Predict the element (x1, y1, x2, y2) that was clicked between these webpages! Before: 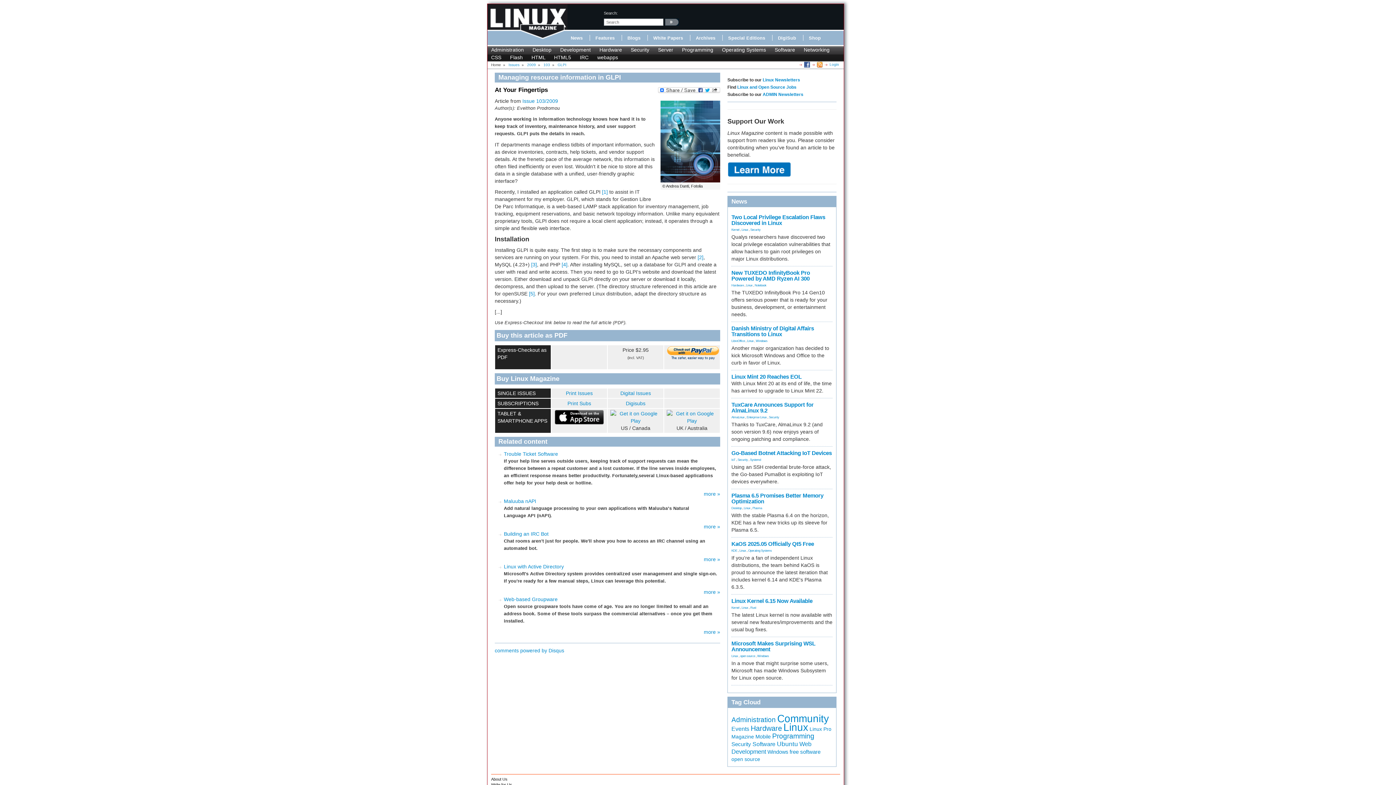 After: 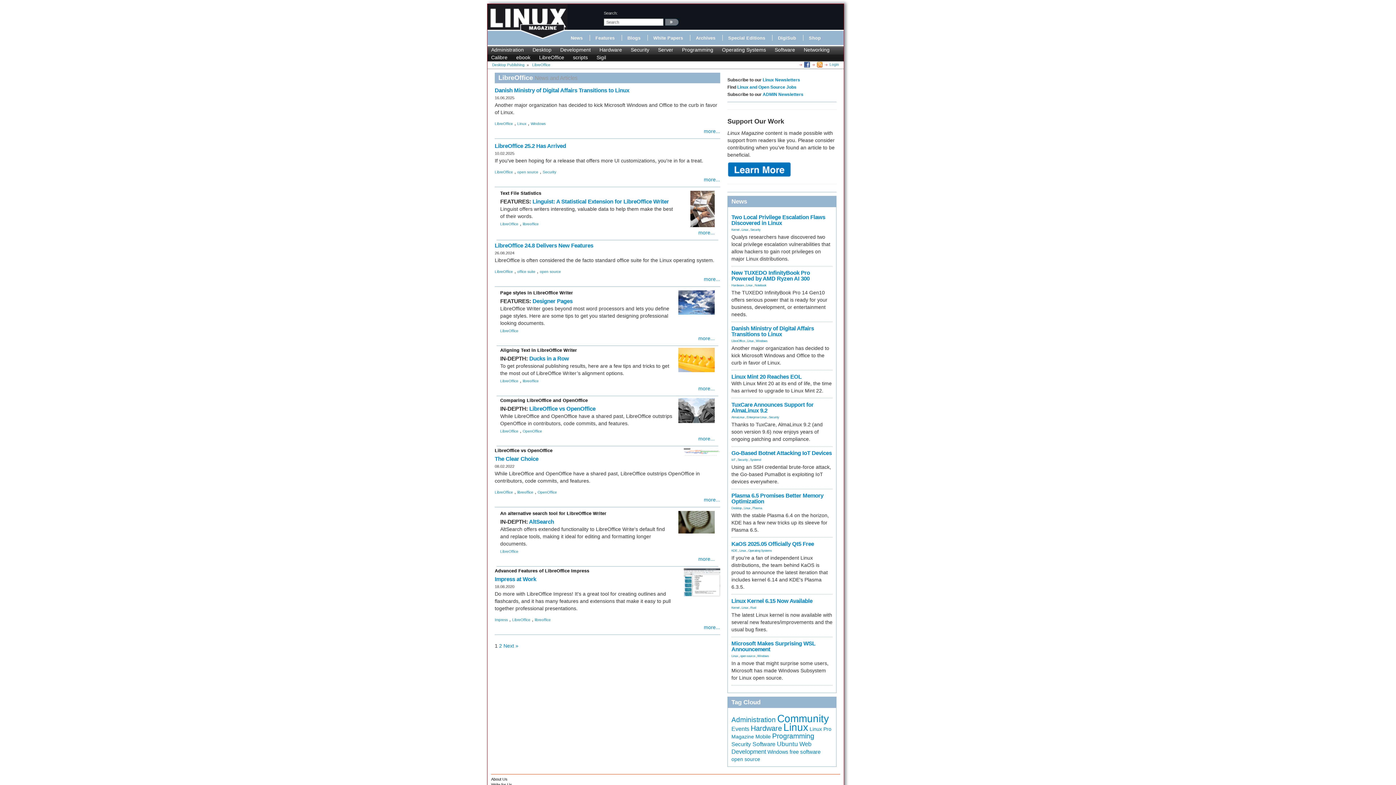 Action: label: LibreOffice bbox: (731, 339, 745, 342)